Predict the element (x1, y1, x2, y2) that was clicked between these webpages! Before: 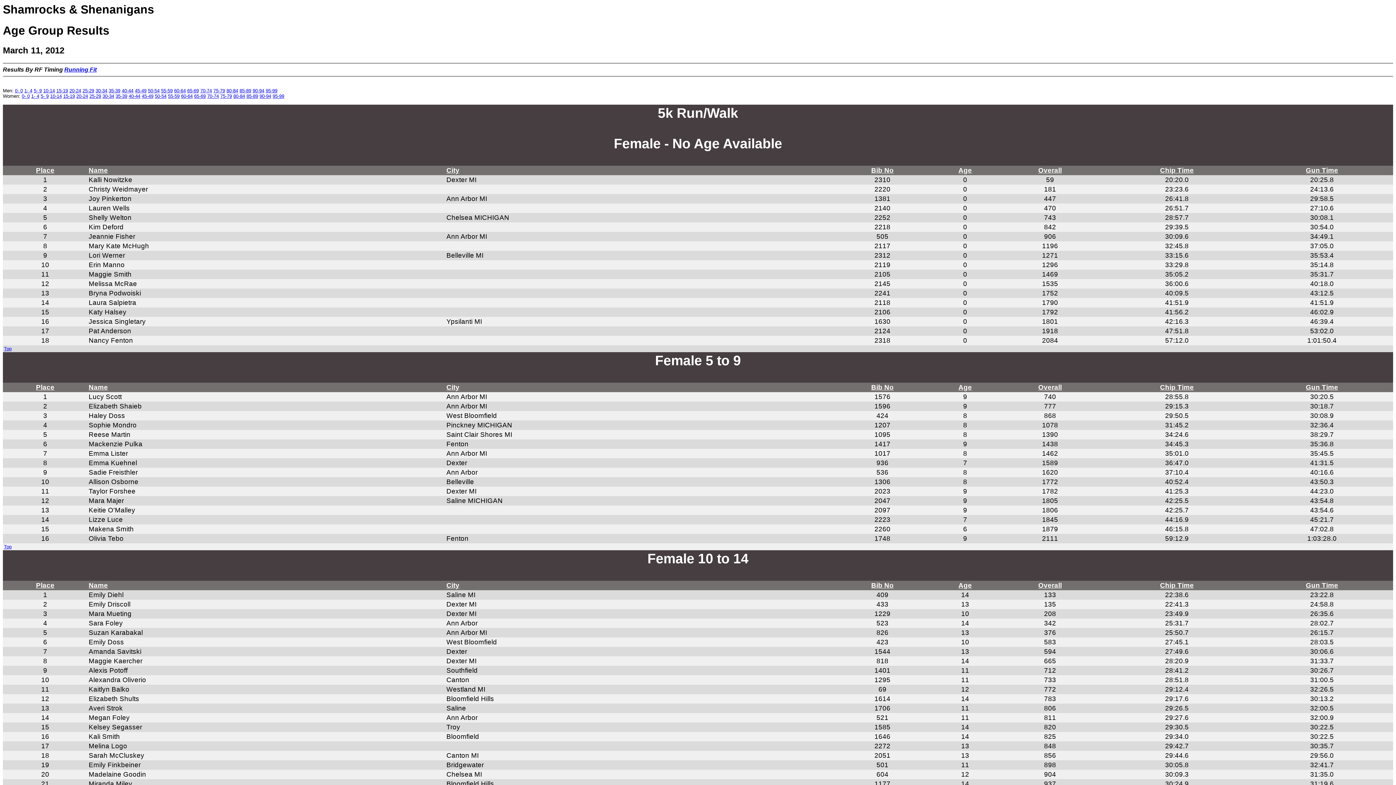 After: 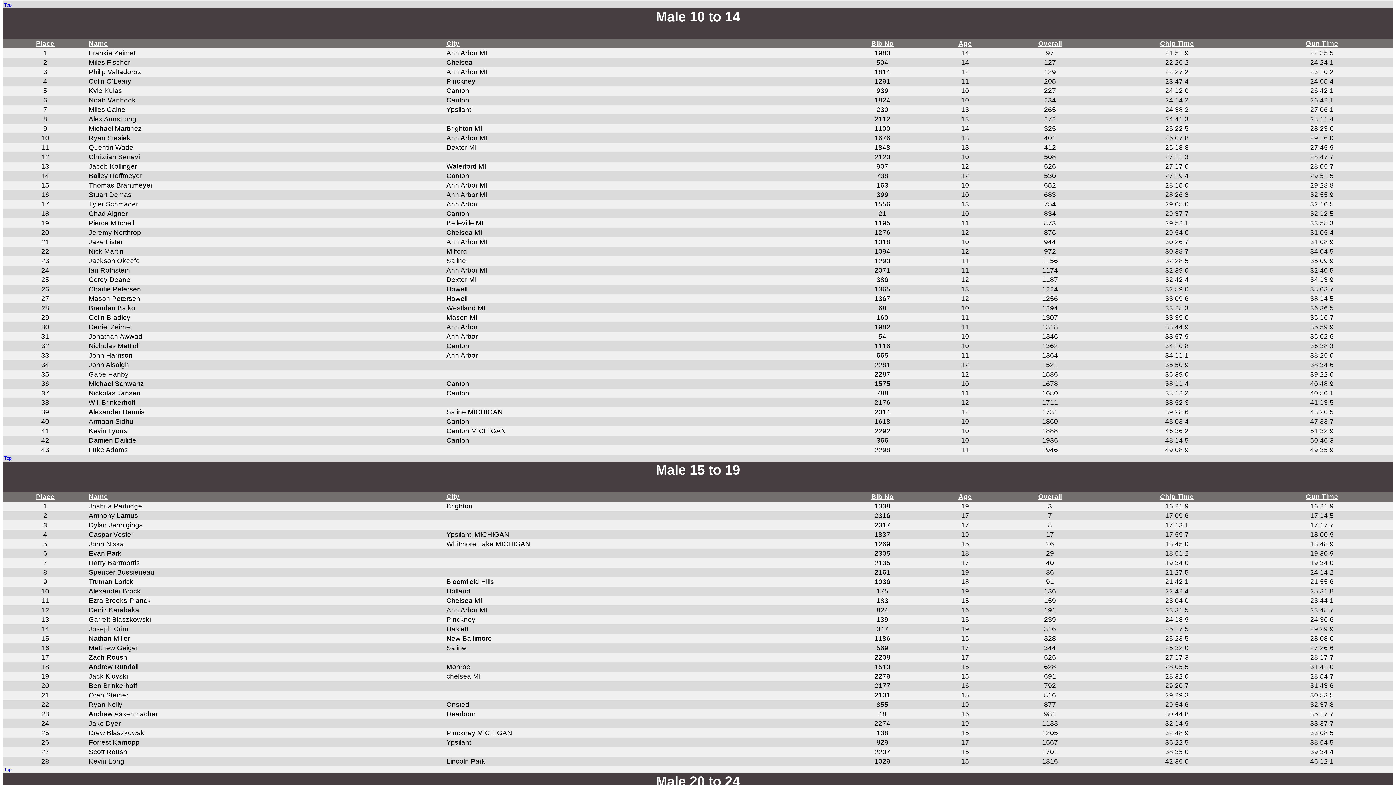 Action: label: 10-14 bbox: (43, 87, 54, 93)